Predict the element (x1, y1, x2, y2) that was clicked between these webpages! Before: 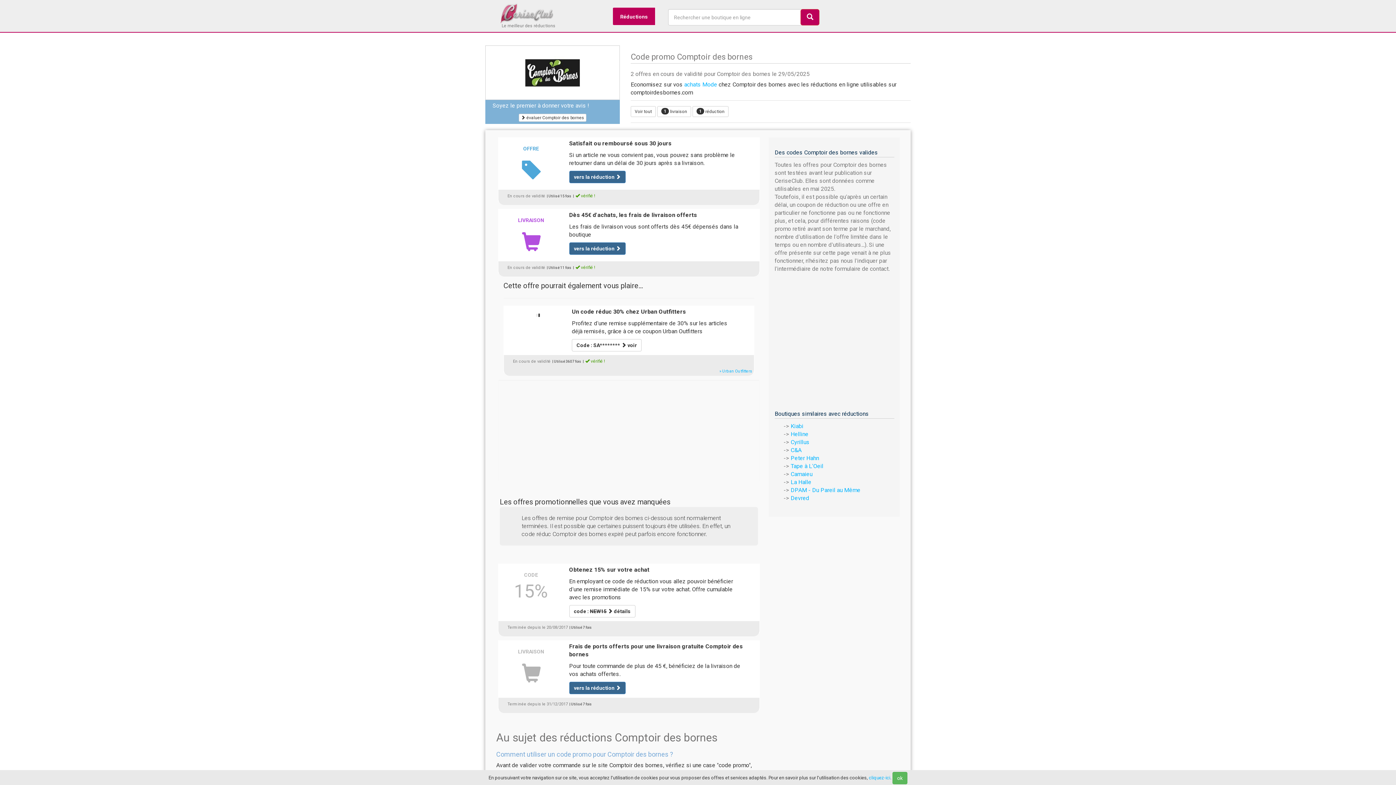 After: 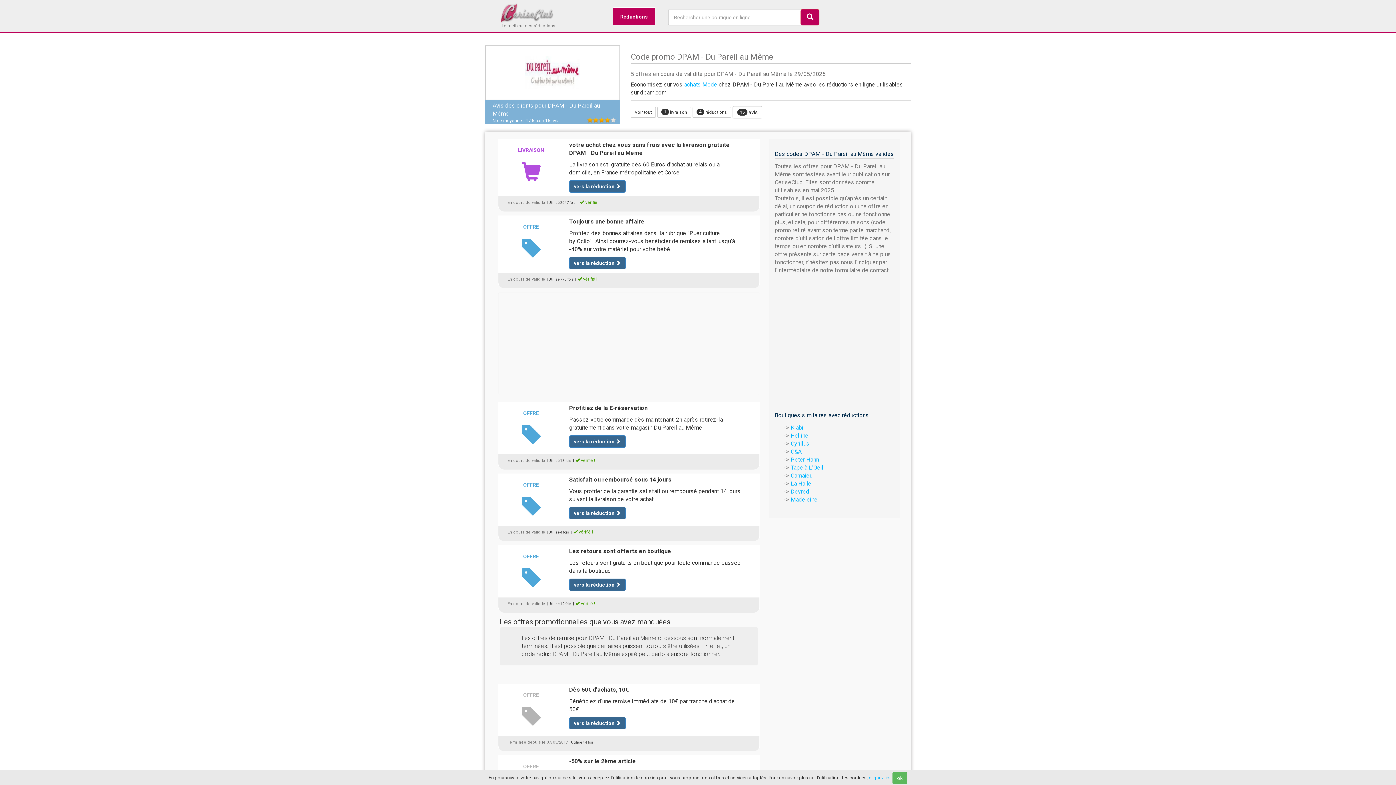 Action: bbox: (790, 486, 860, 493) label: DPAM - Du Pareil au Même